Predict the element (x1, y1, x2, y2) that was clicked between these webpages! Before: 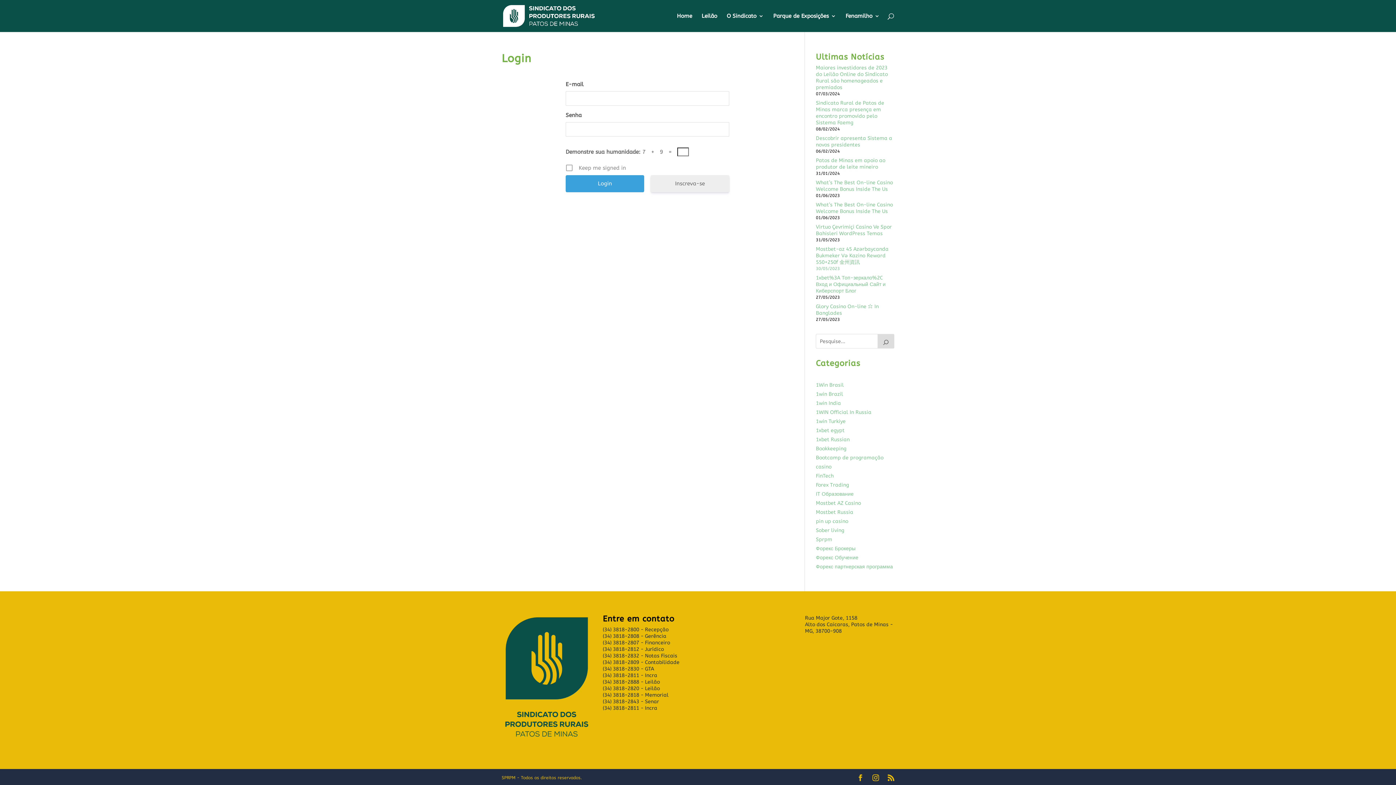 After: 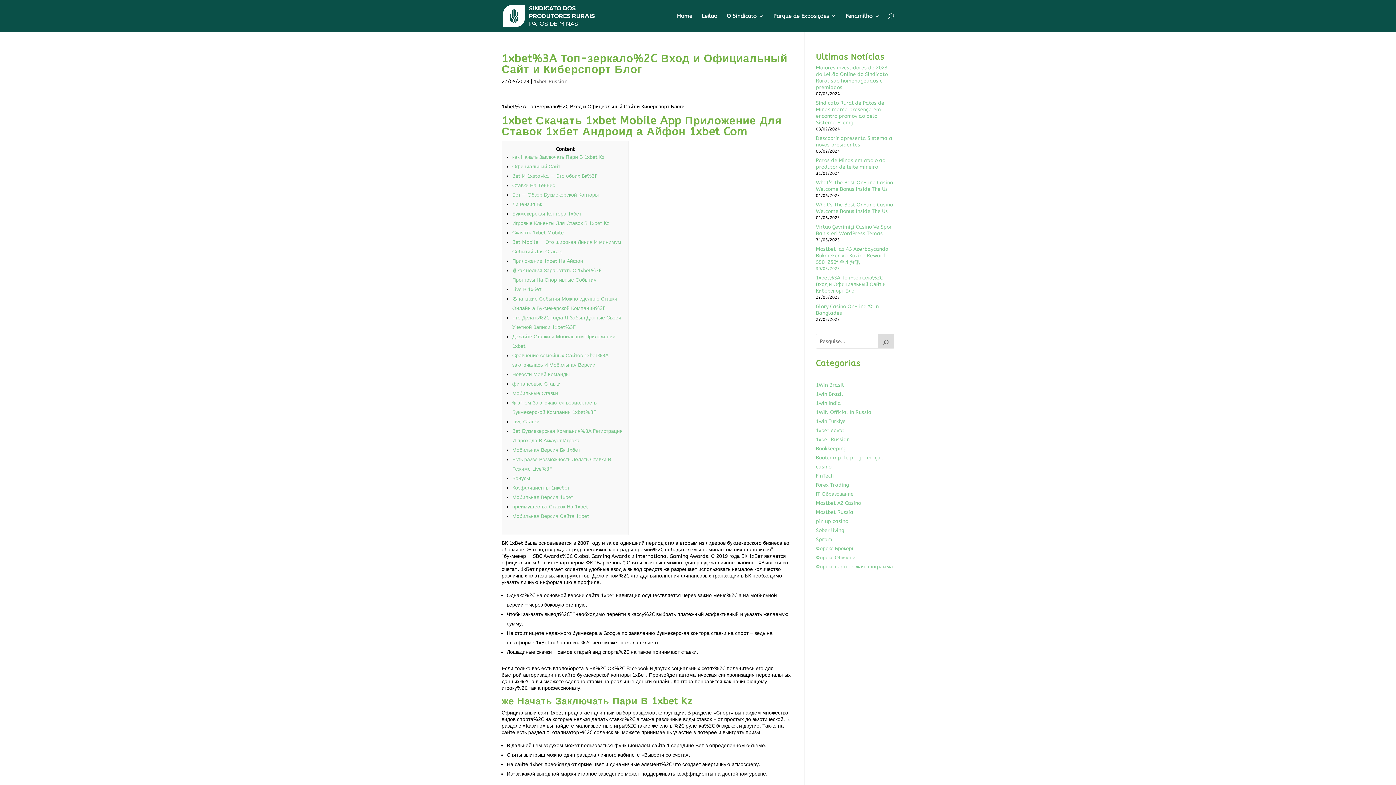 Action: bbox: (816, 274, 885, 294) label: 1xbet%3A Топ-зеркало%2C Вход и Официальный Сайт и Киберспорт Блог